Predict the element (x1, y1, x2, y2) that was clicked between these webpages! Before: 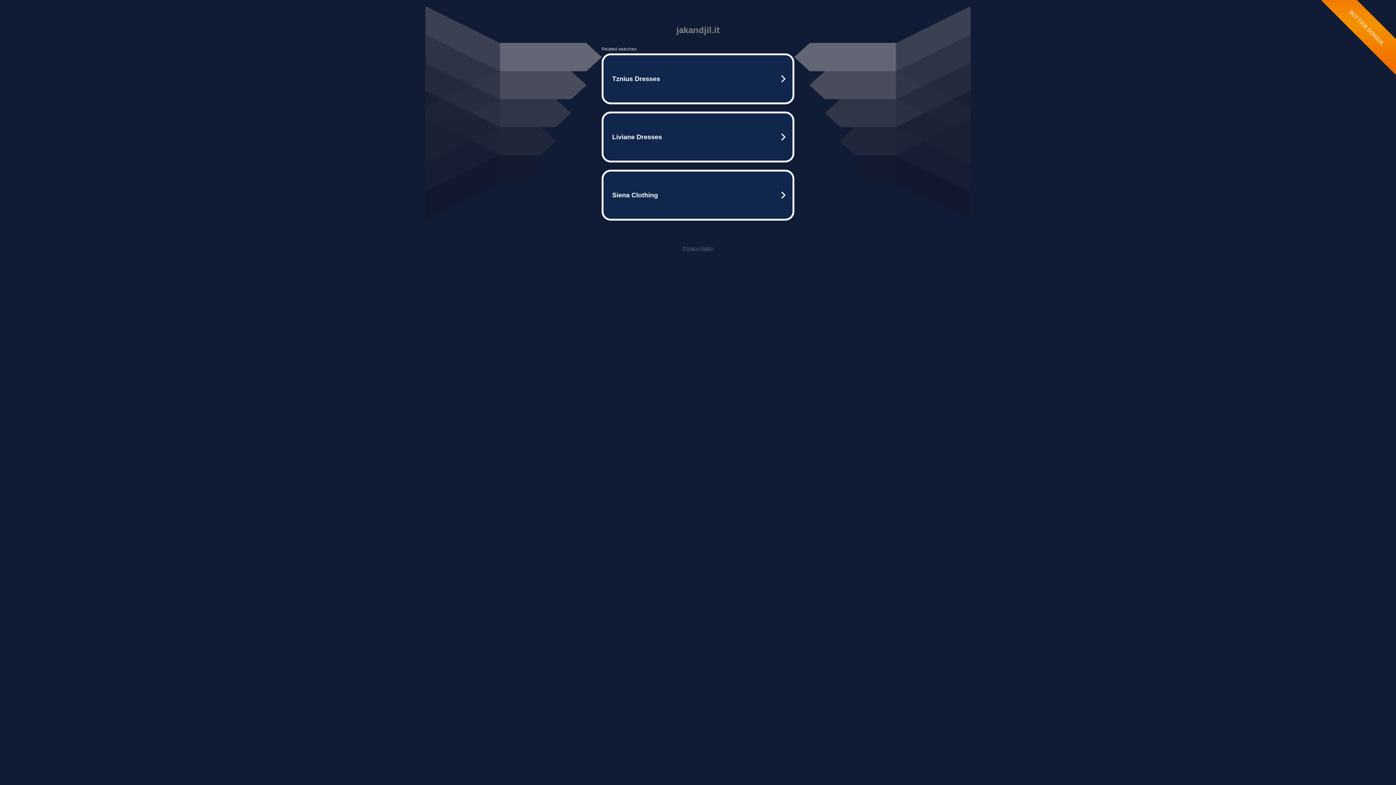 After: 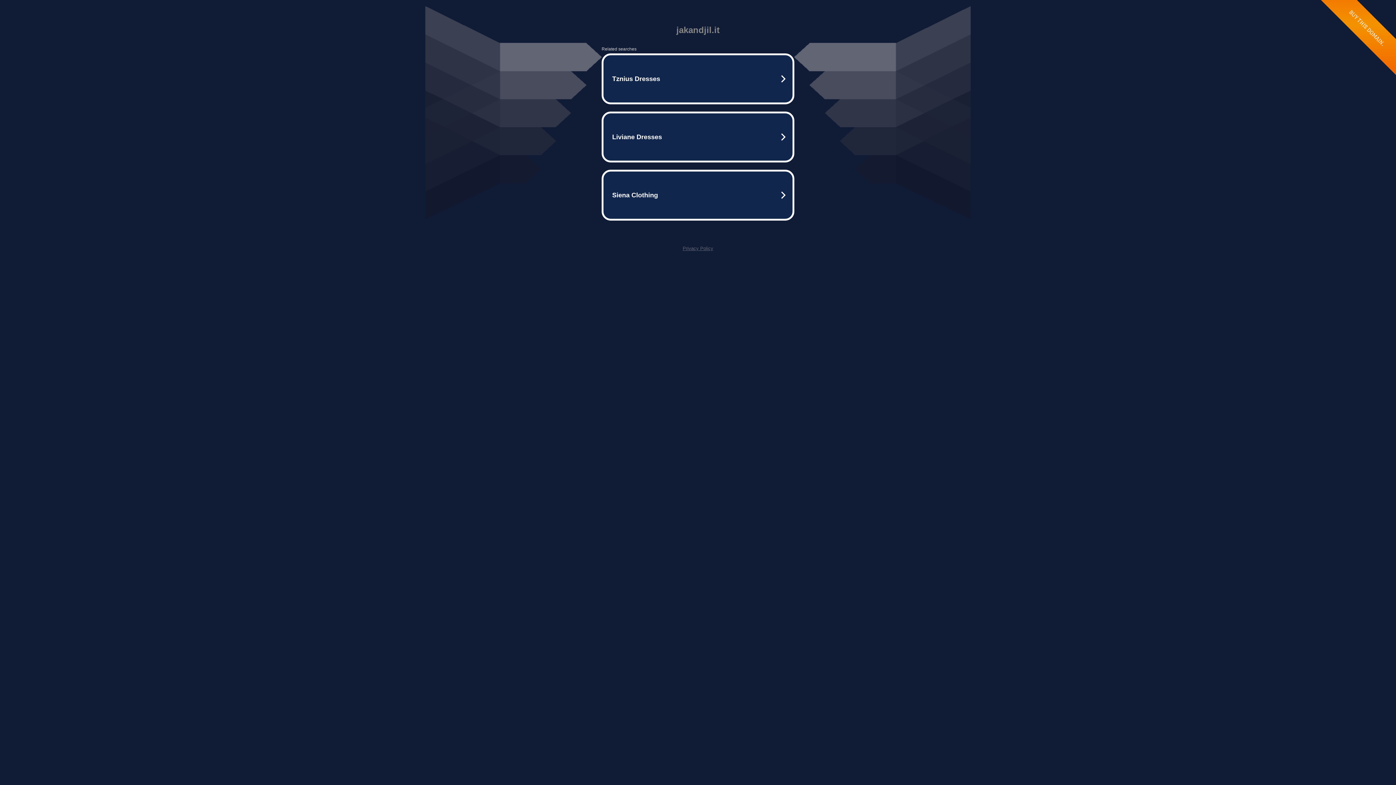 Action: label: Privacy Policy bbox: (682, 245, 713, 251)